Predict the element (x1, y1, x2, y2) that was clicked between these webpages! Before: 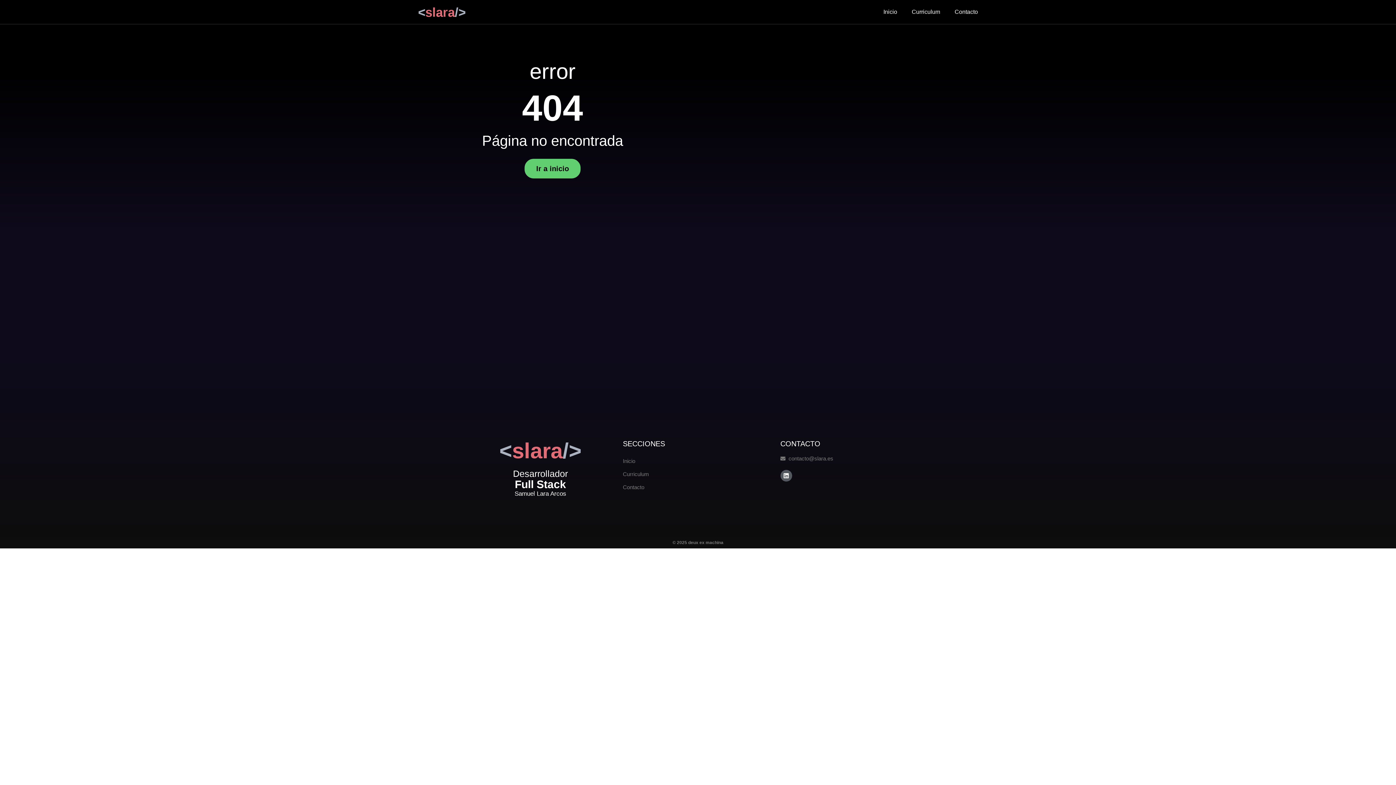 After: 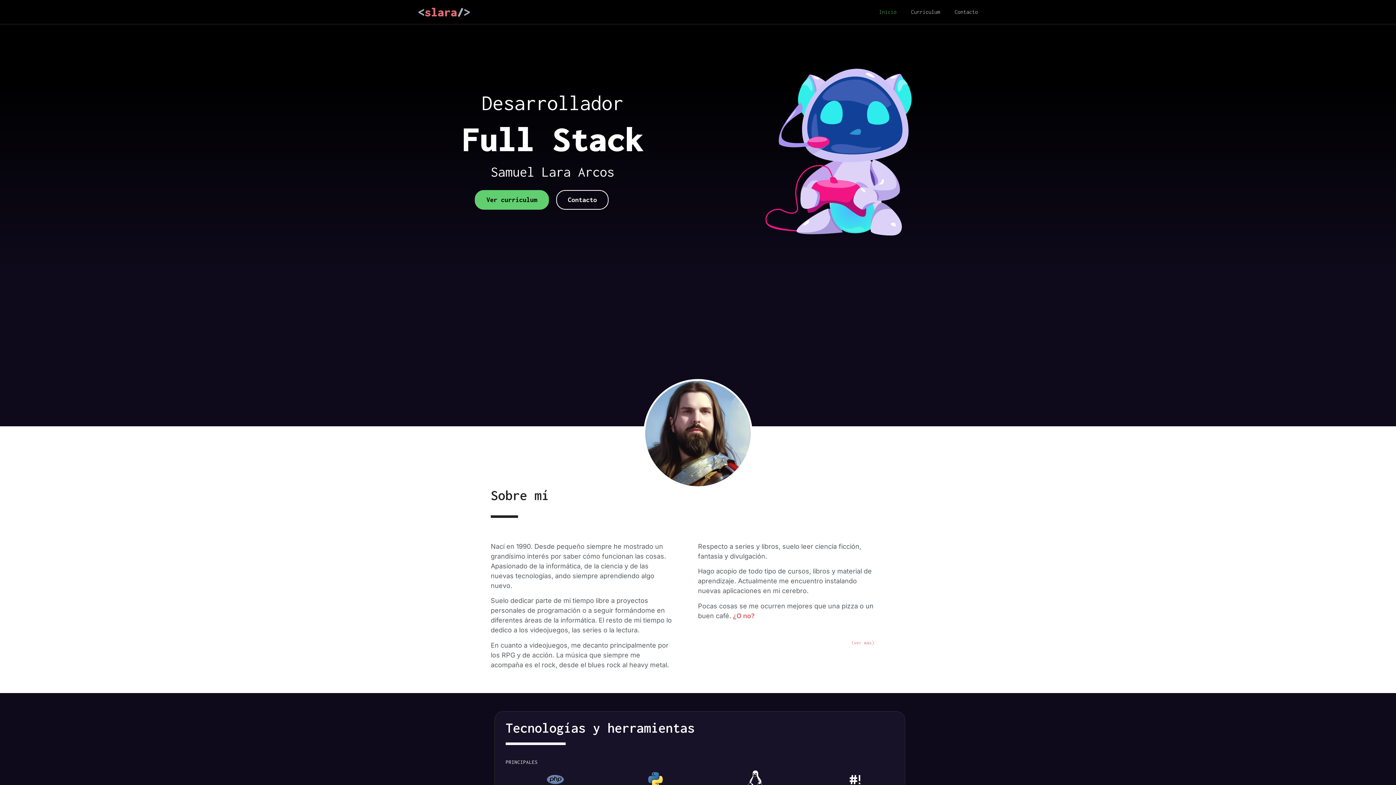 Action: label: Inicio bbox: (876, 3, 904, 20)